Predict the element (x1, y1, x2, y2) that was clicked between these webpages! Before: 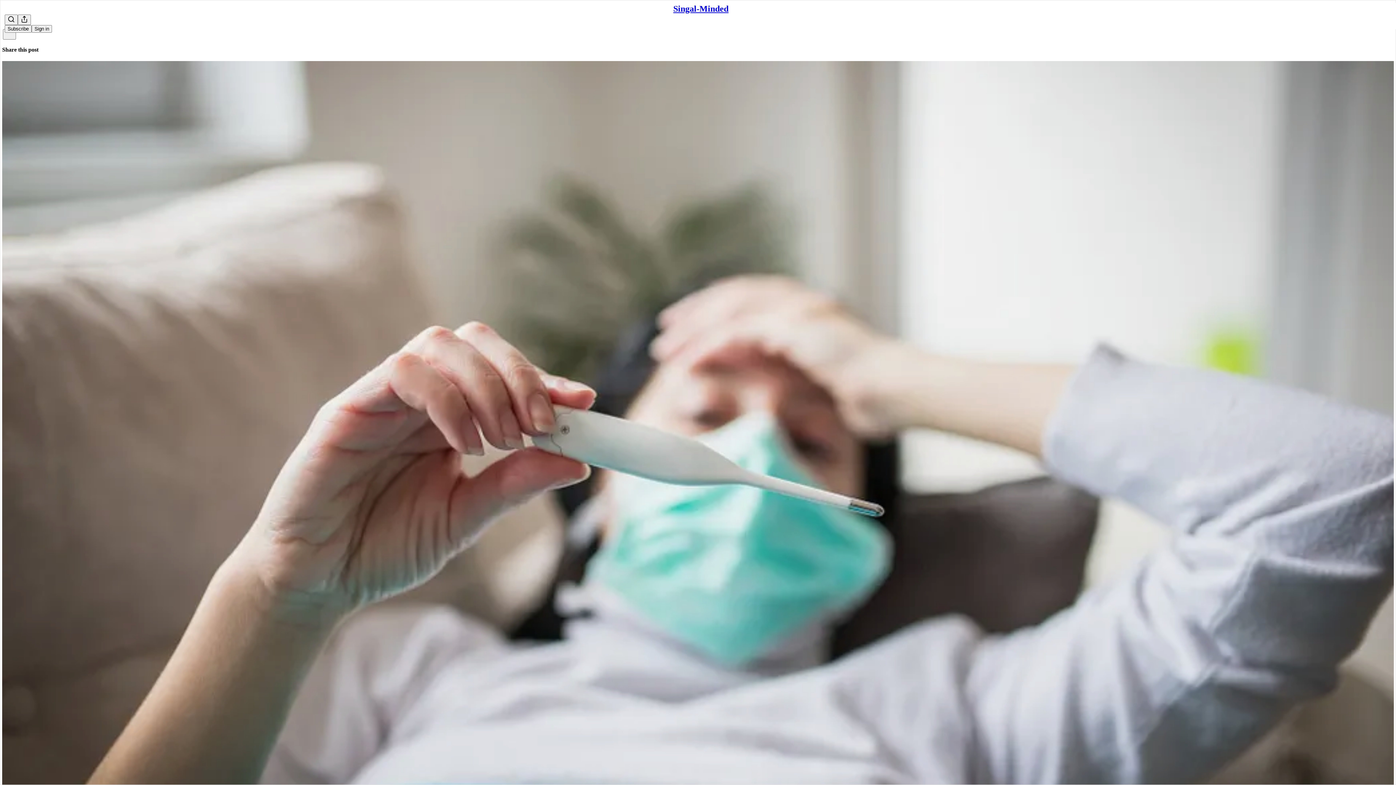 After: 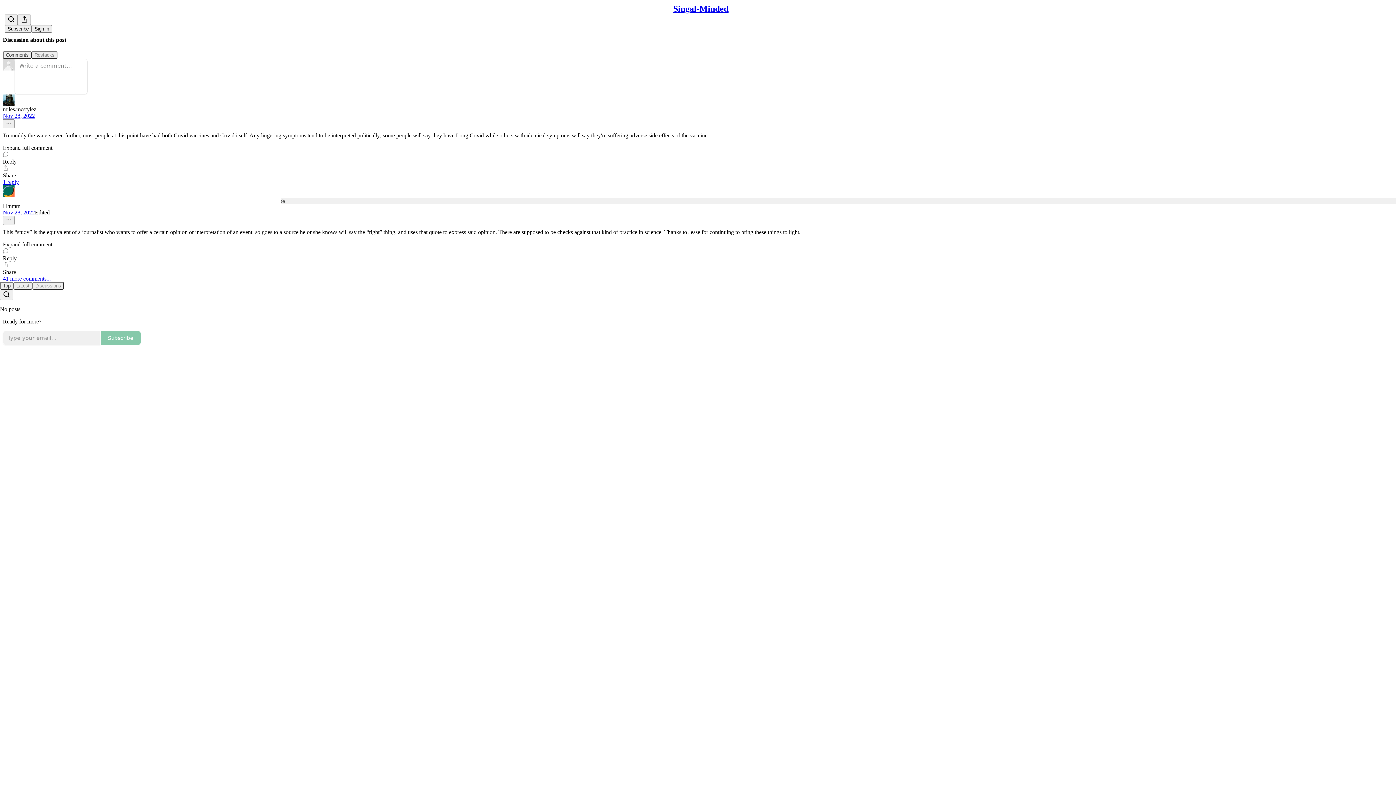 Action: bbox: (2, 60, 1394, 810) label: Singal-Minded
Shoddy Research Won’t Help People Who Actually Have Long Covid